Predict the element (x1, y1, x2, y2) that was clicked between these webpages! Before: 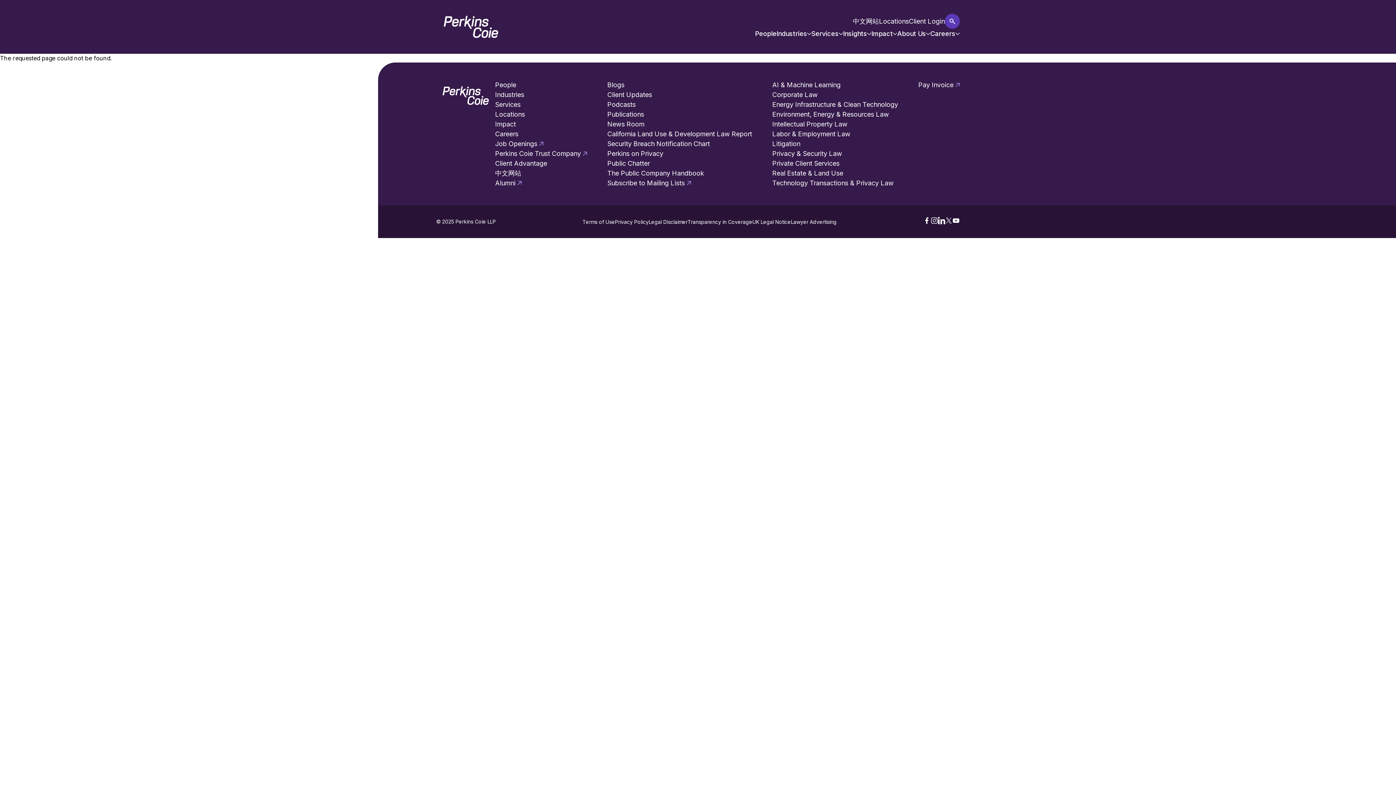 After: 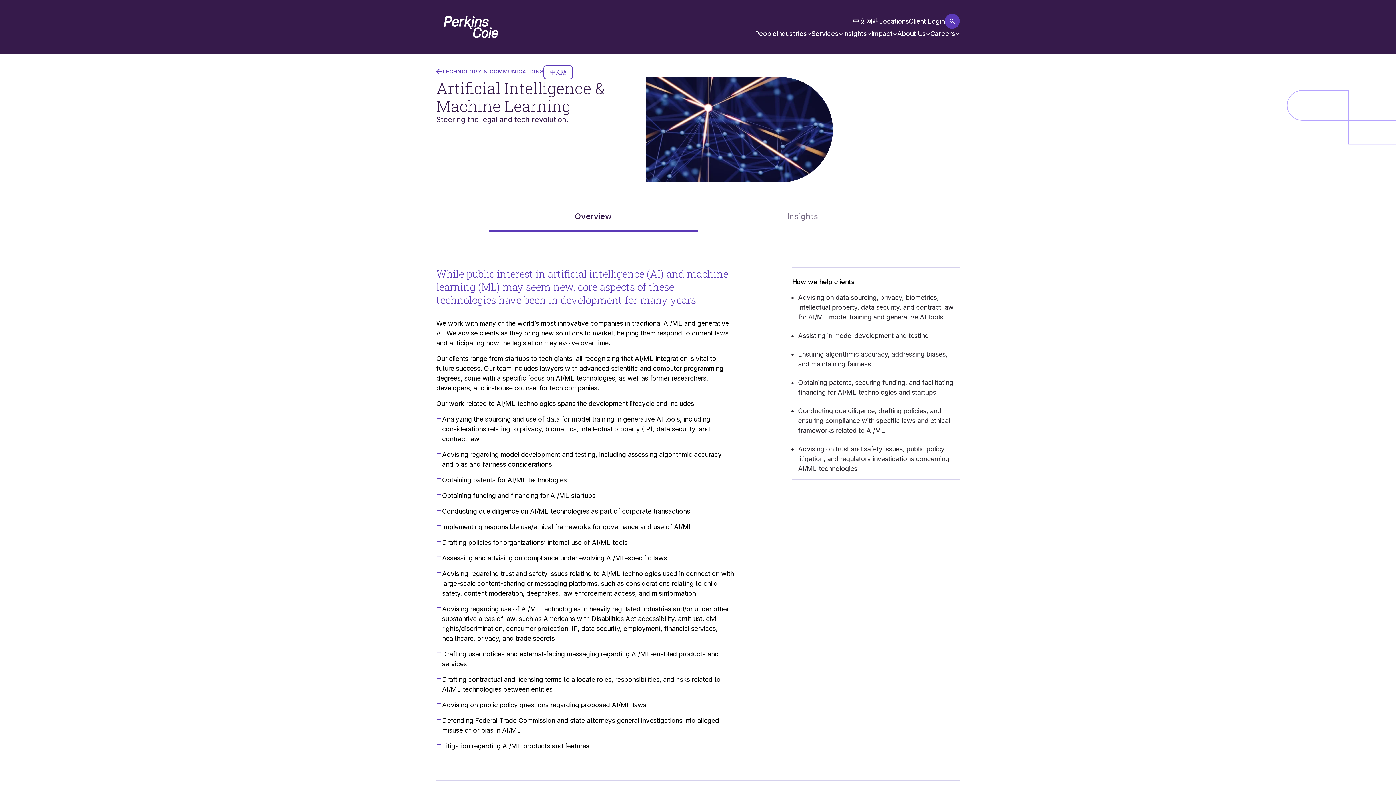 Action: label: AI & Machine Learning bbox: (772, 81, 840, 90)